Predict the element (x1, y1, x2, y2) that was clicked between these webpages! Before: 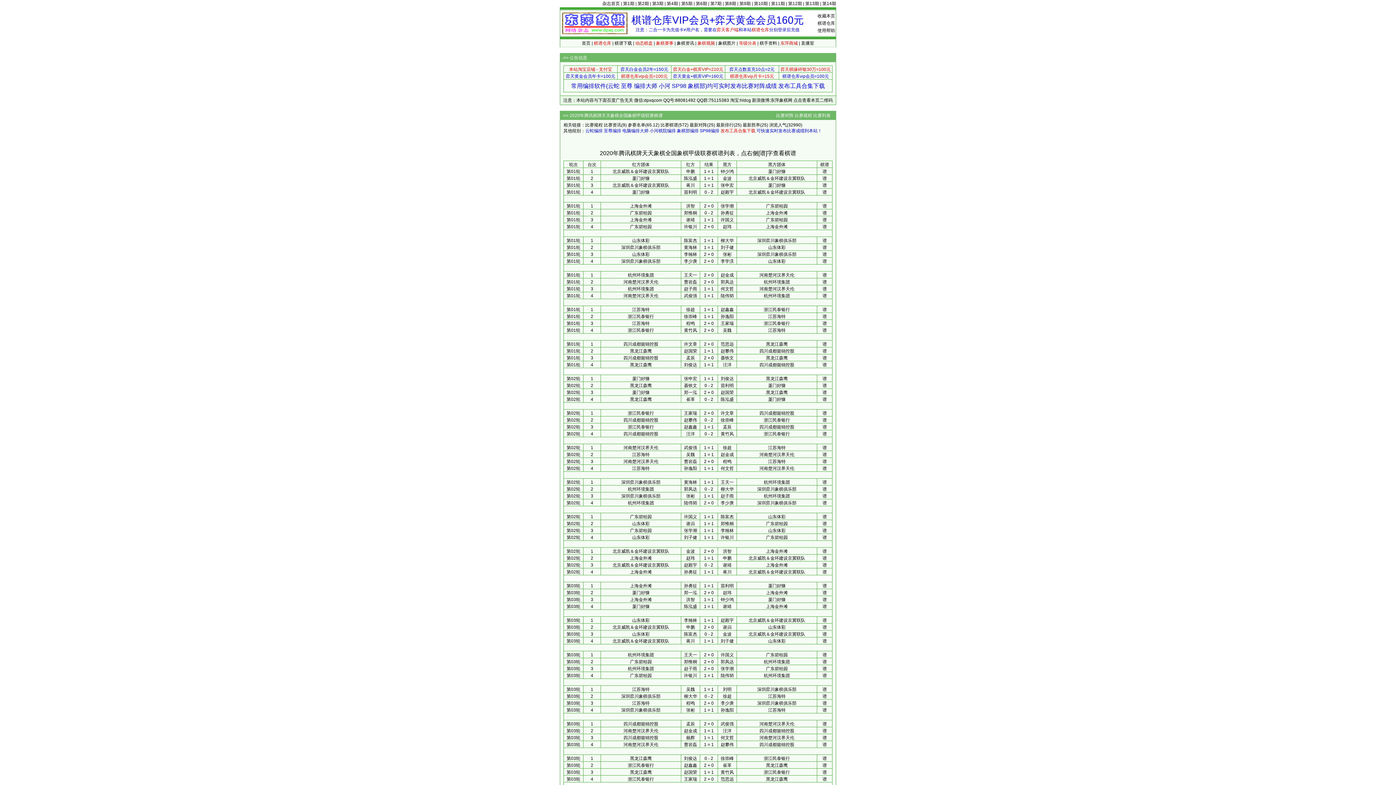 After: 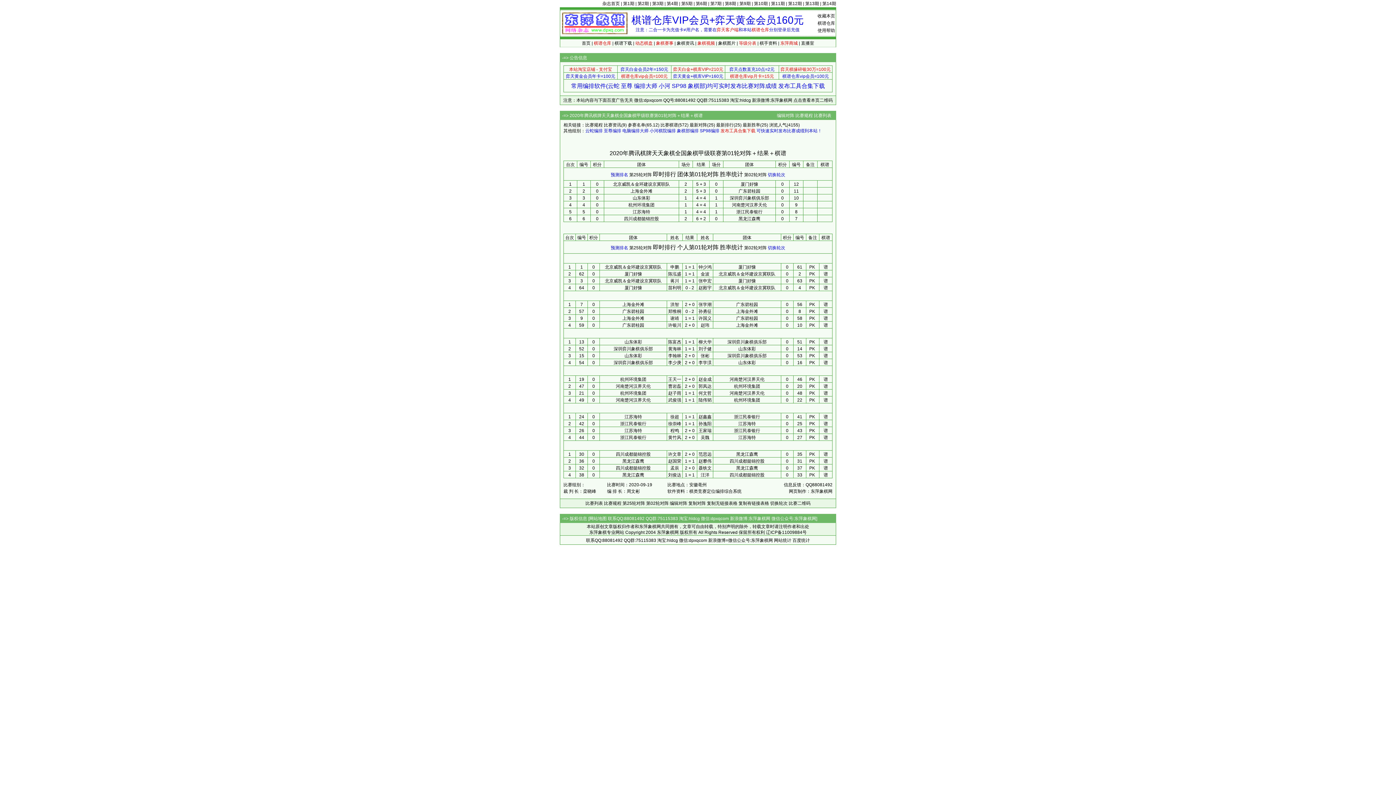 Action: label: 第01轮 bbox: (566, 328, 580, 333)